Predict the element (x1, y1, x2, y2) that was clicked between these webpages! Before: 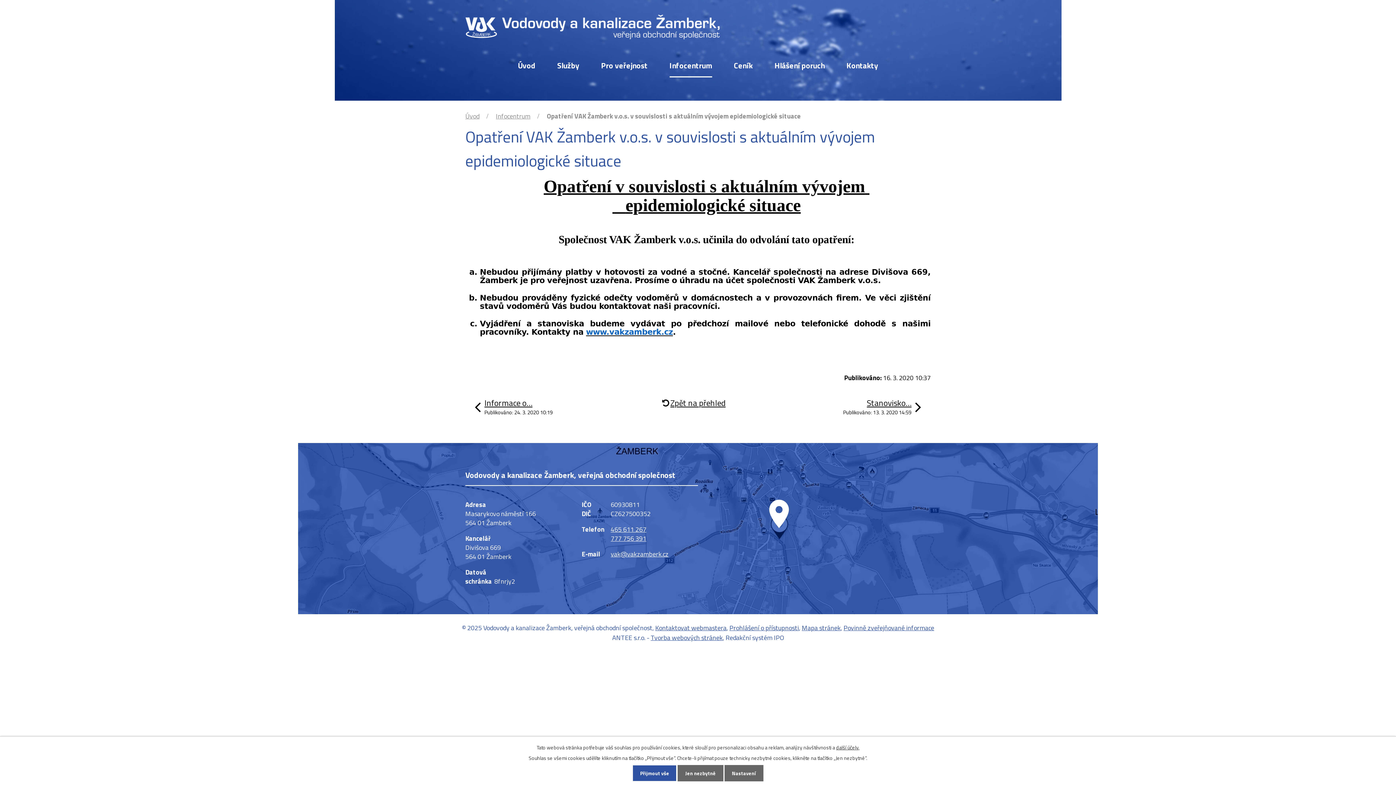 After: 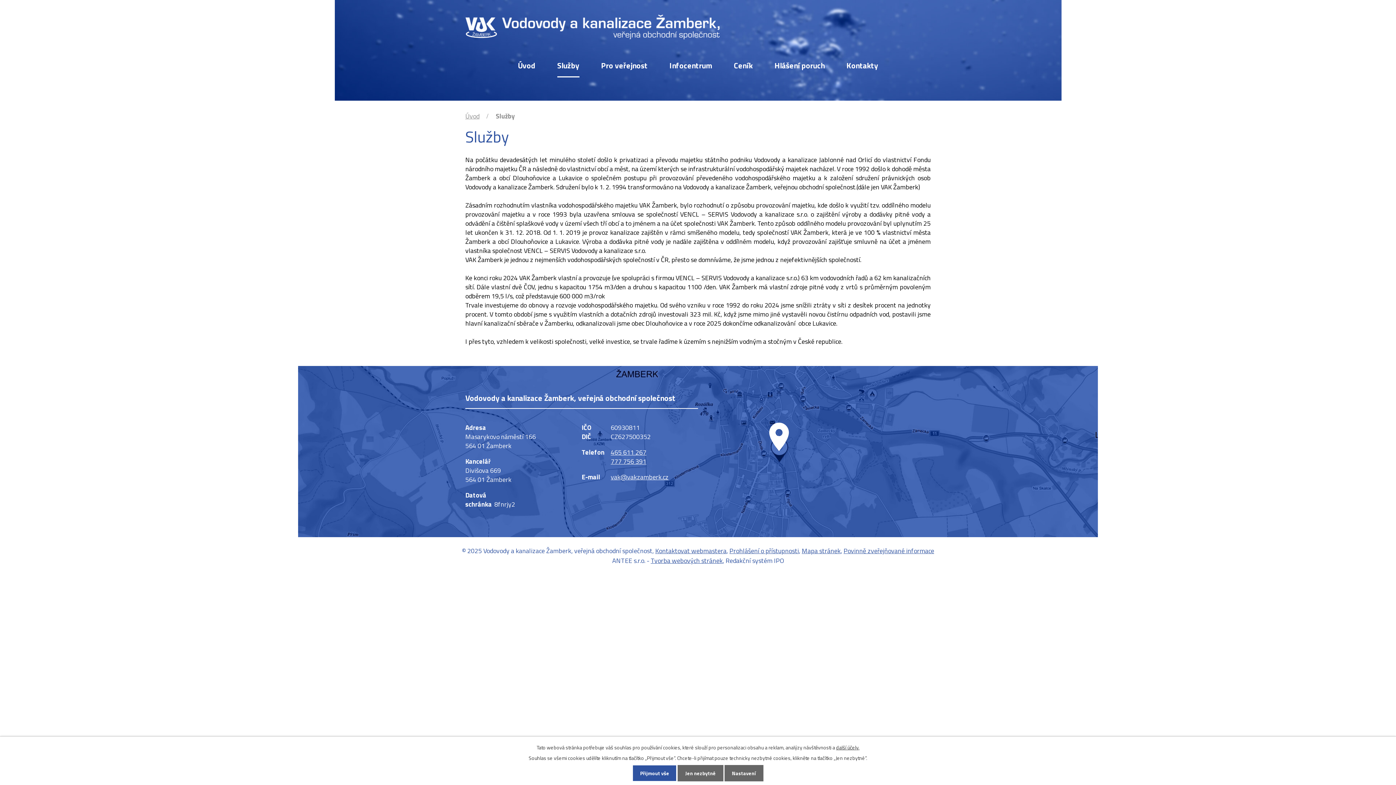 Action: bbox: (557, 54, 579, 76) label: Služby